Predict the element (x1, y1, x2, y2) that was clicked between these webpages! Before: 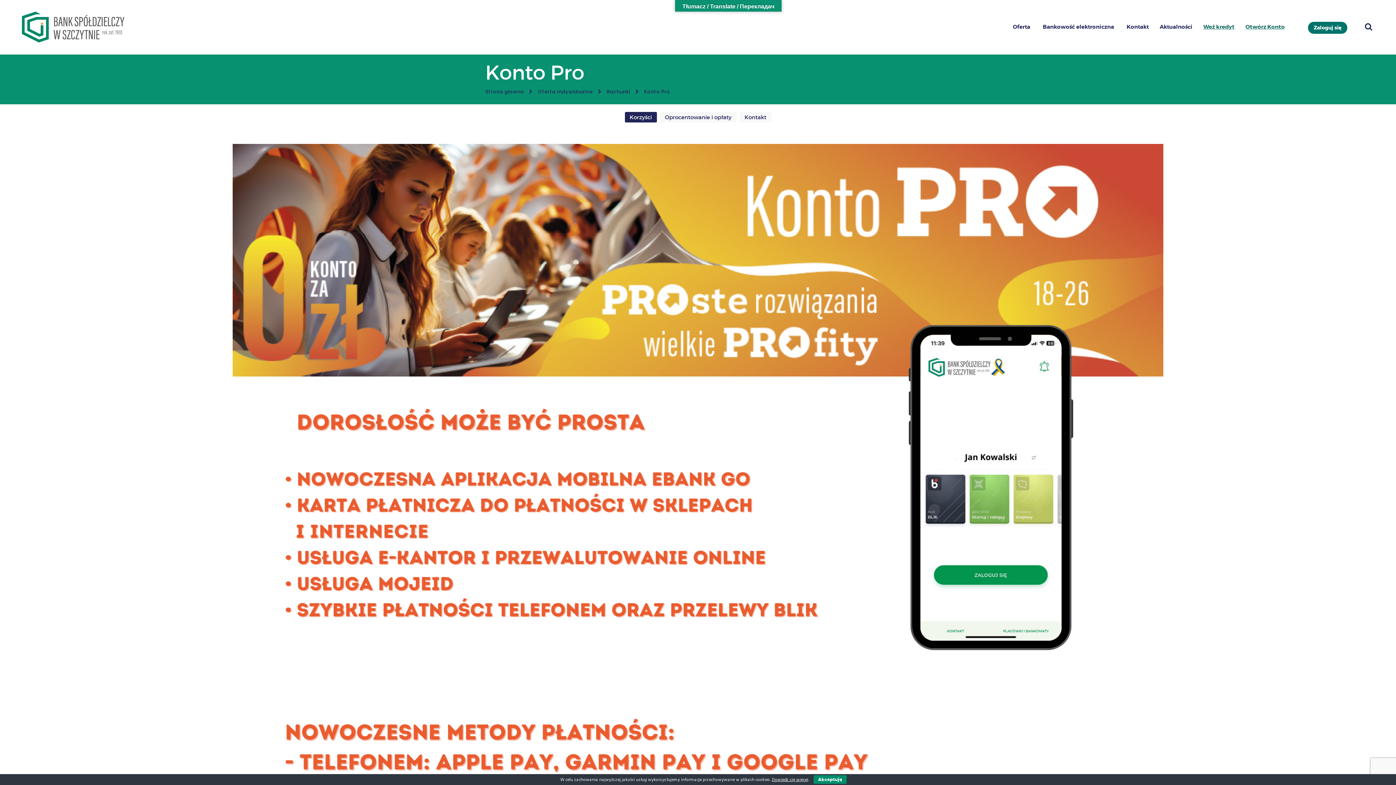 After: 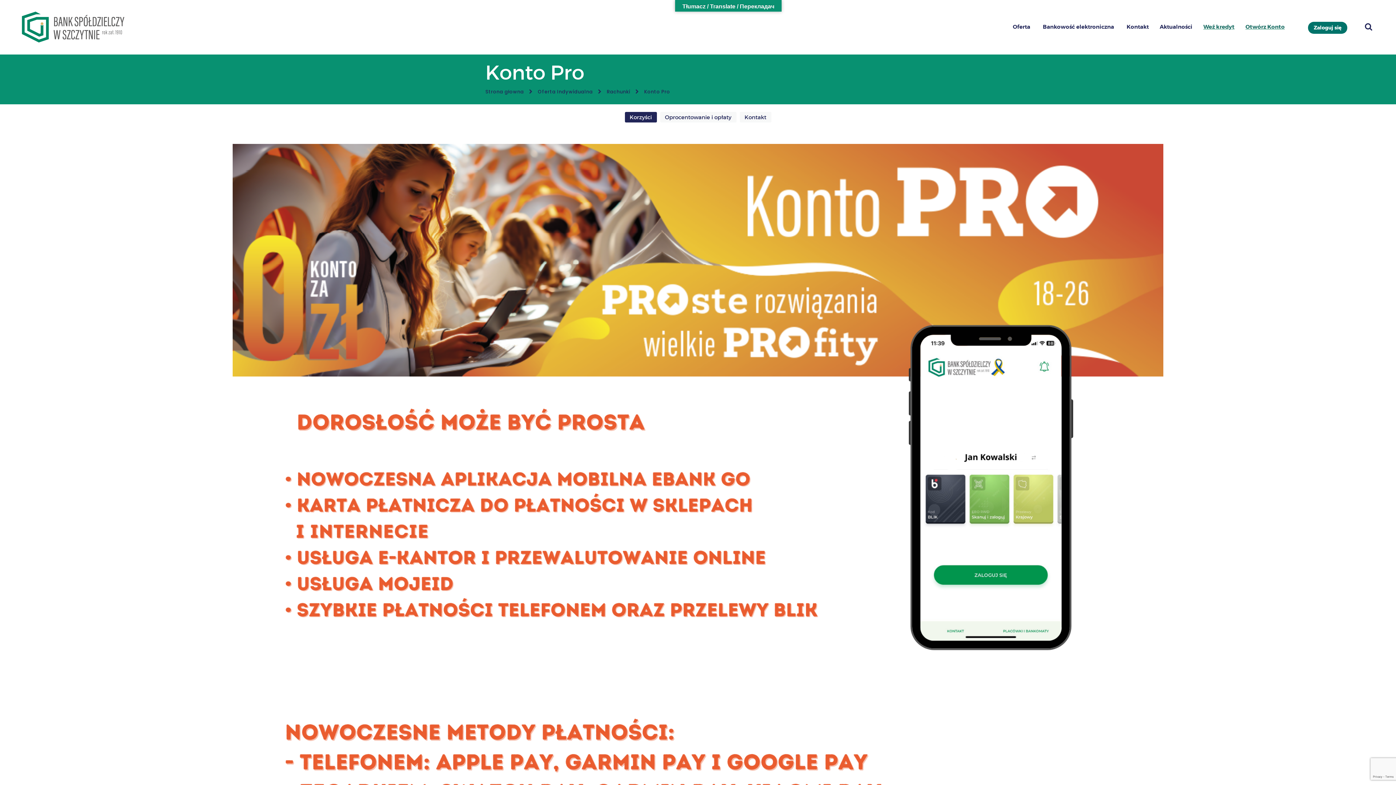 Action: bbox: (813, 775, 846, 784) label: Akceptuję